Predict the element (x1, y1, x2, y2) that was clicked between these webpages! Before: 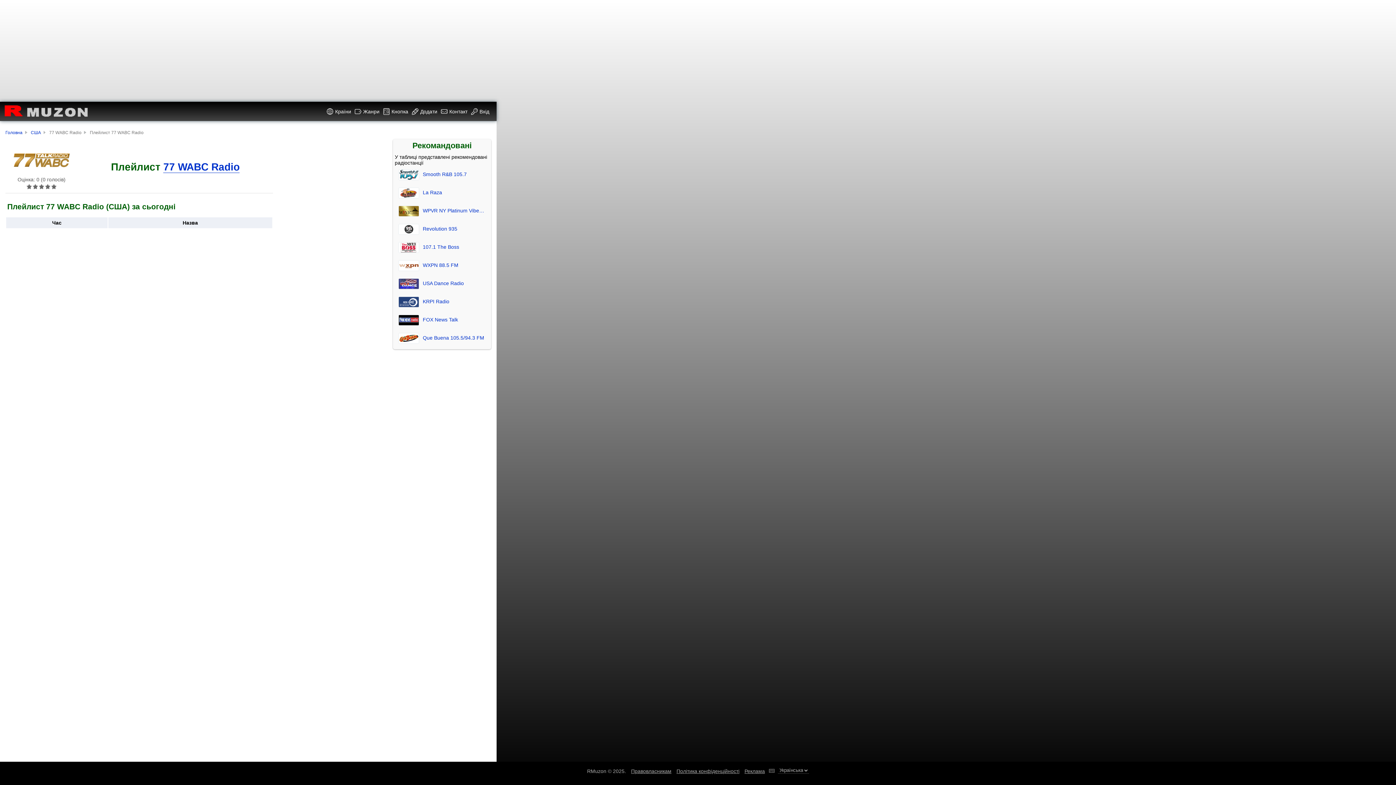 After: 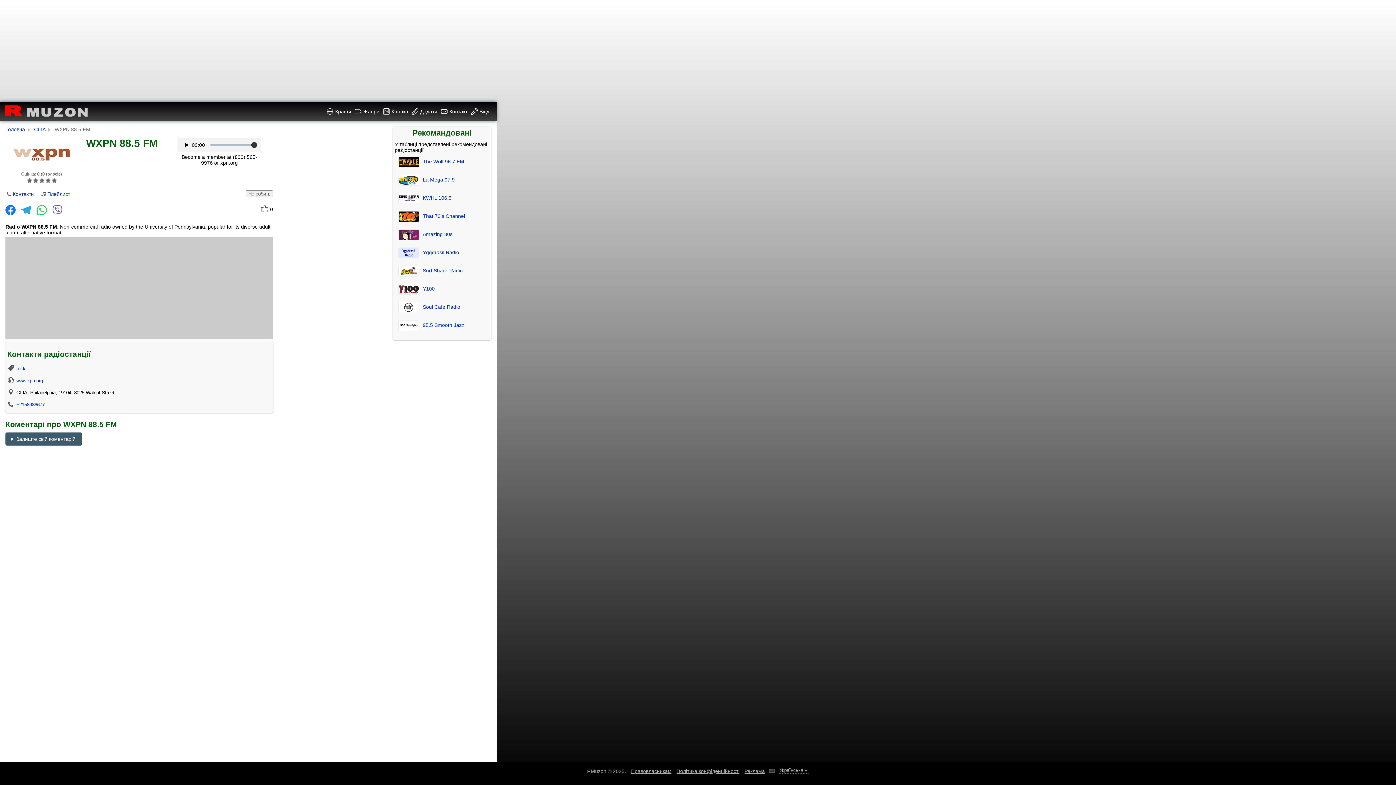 Action: label: WXPN 88.5 FM bbox: (394, 256, 489, 274)